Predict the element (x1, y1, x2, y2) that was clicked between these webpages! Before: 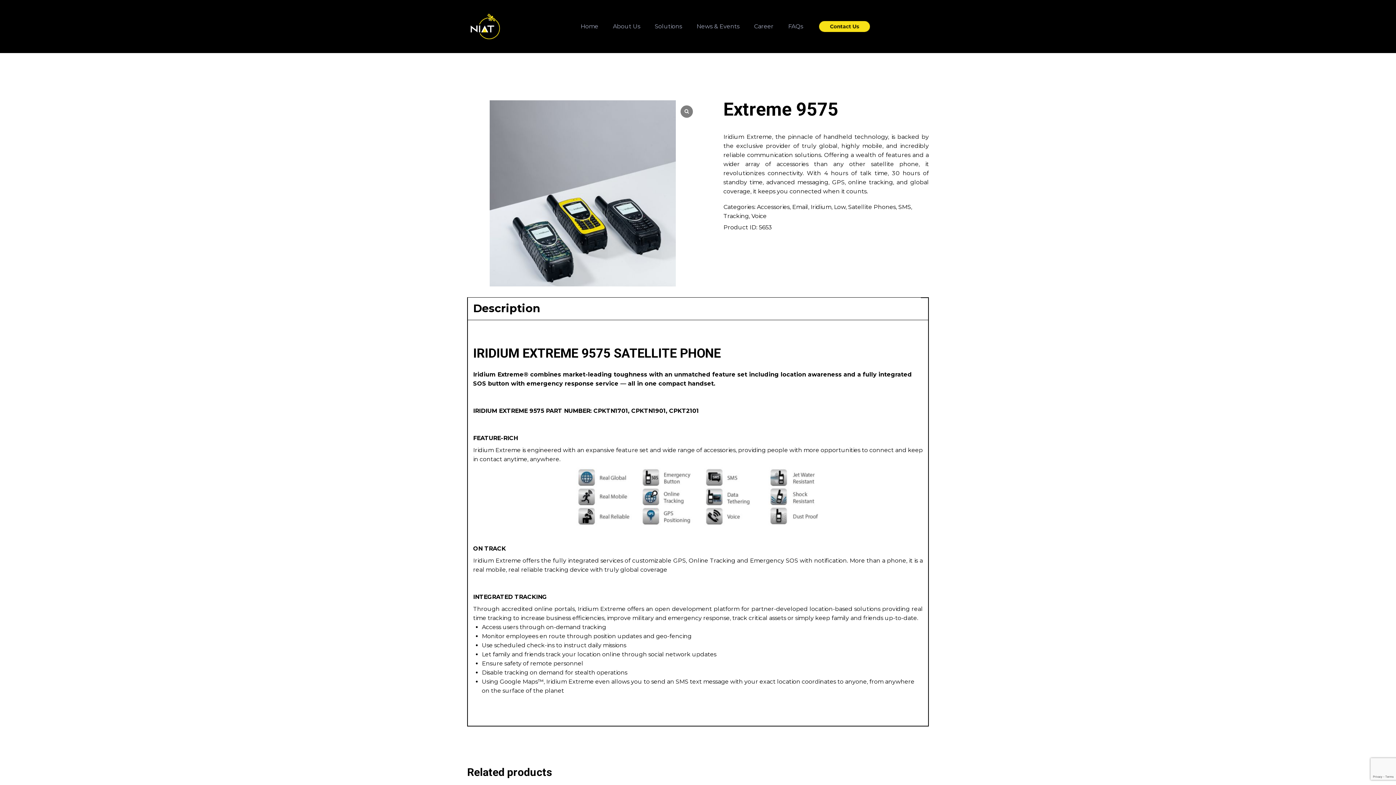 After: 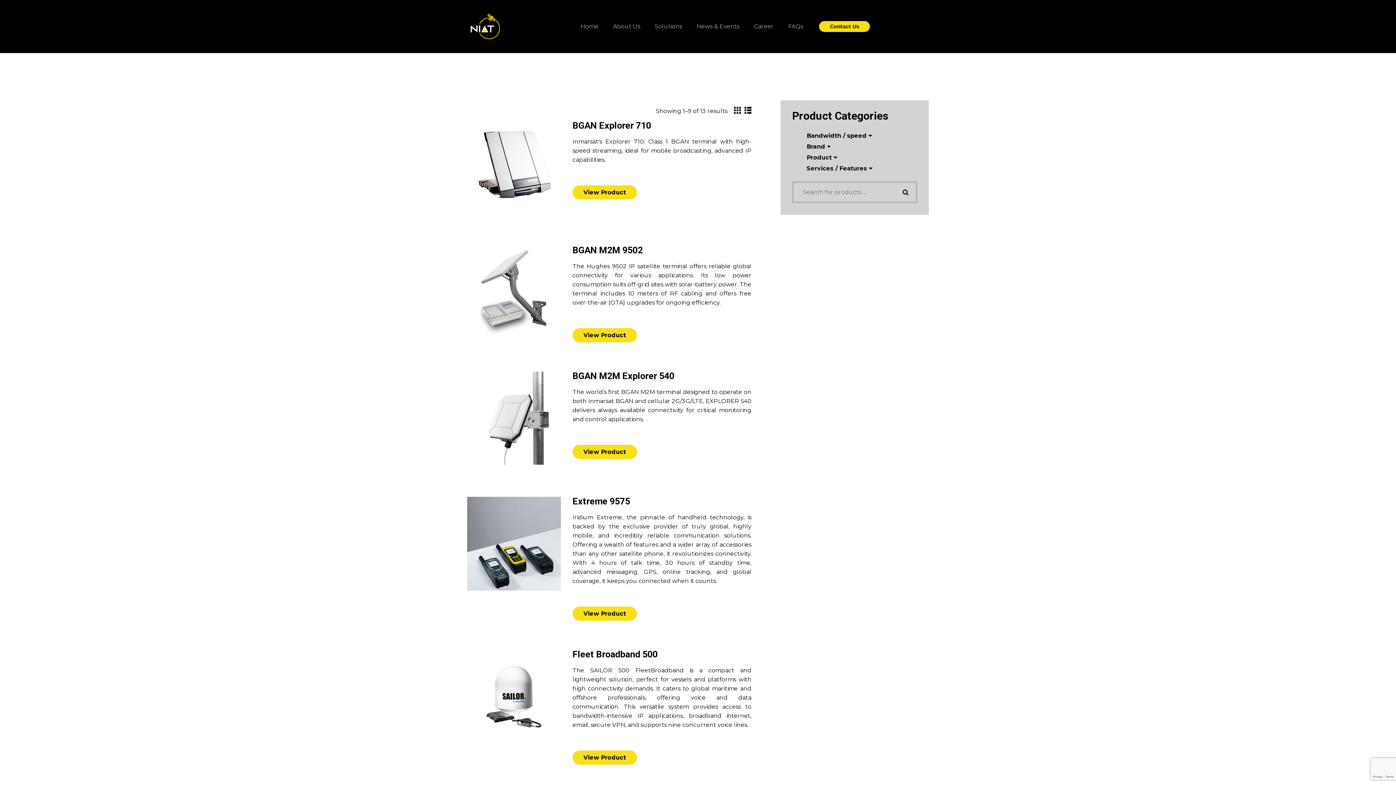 Action: label: SMS bbox: (898, 203, 911, 210)